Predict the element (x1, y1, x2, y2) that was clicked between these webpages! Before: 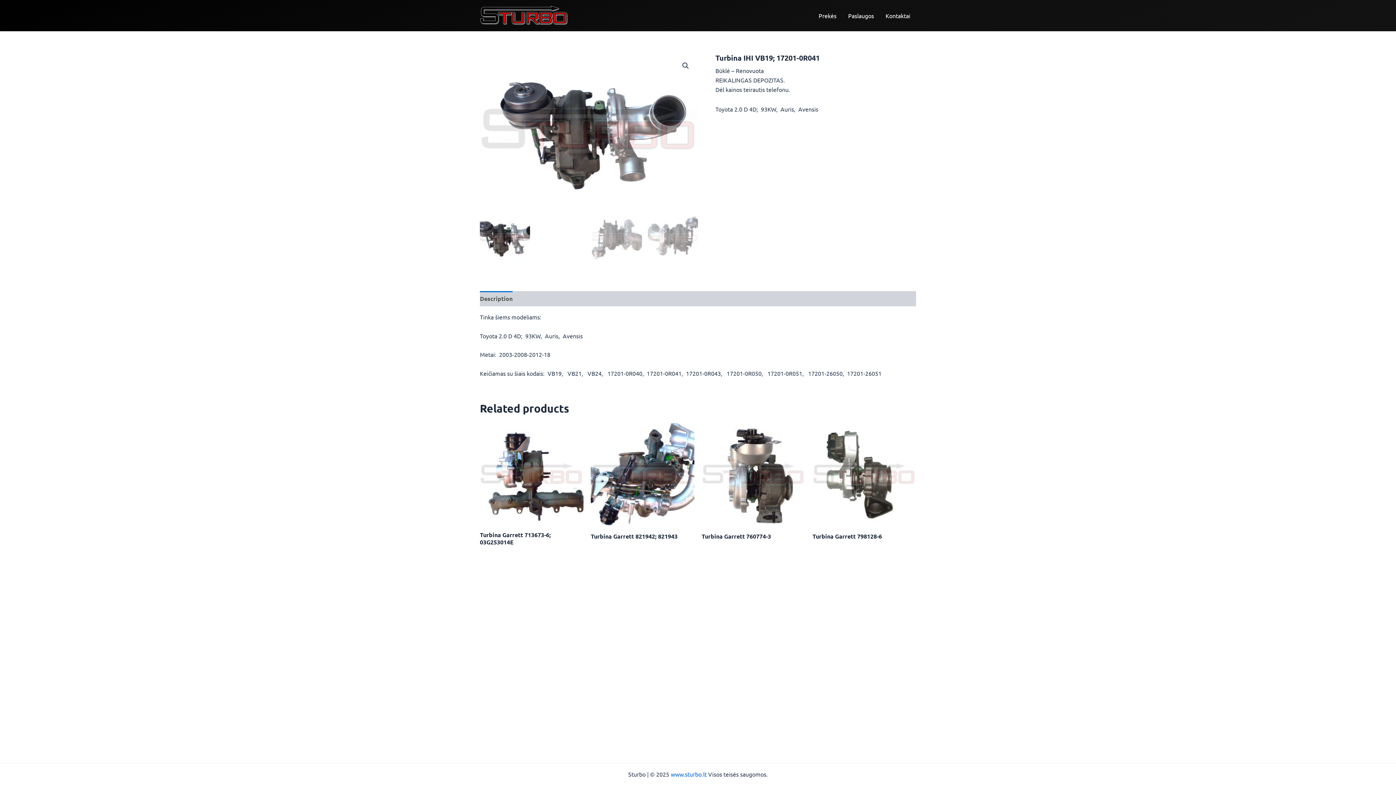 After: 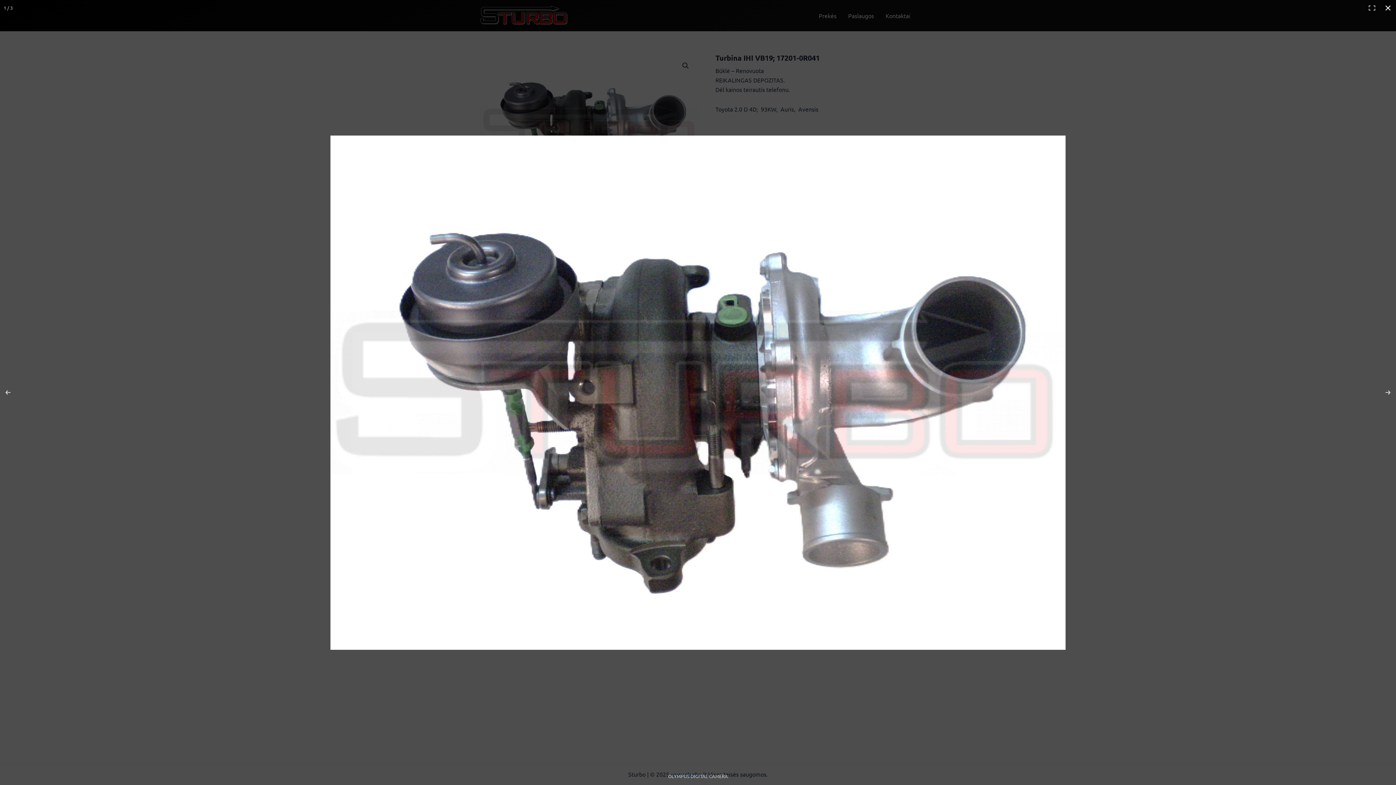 Action: bbox: (679, 59, 692, 72)